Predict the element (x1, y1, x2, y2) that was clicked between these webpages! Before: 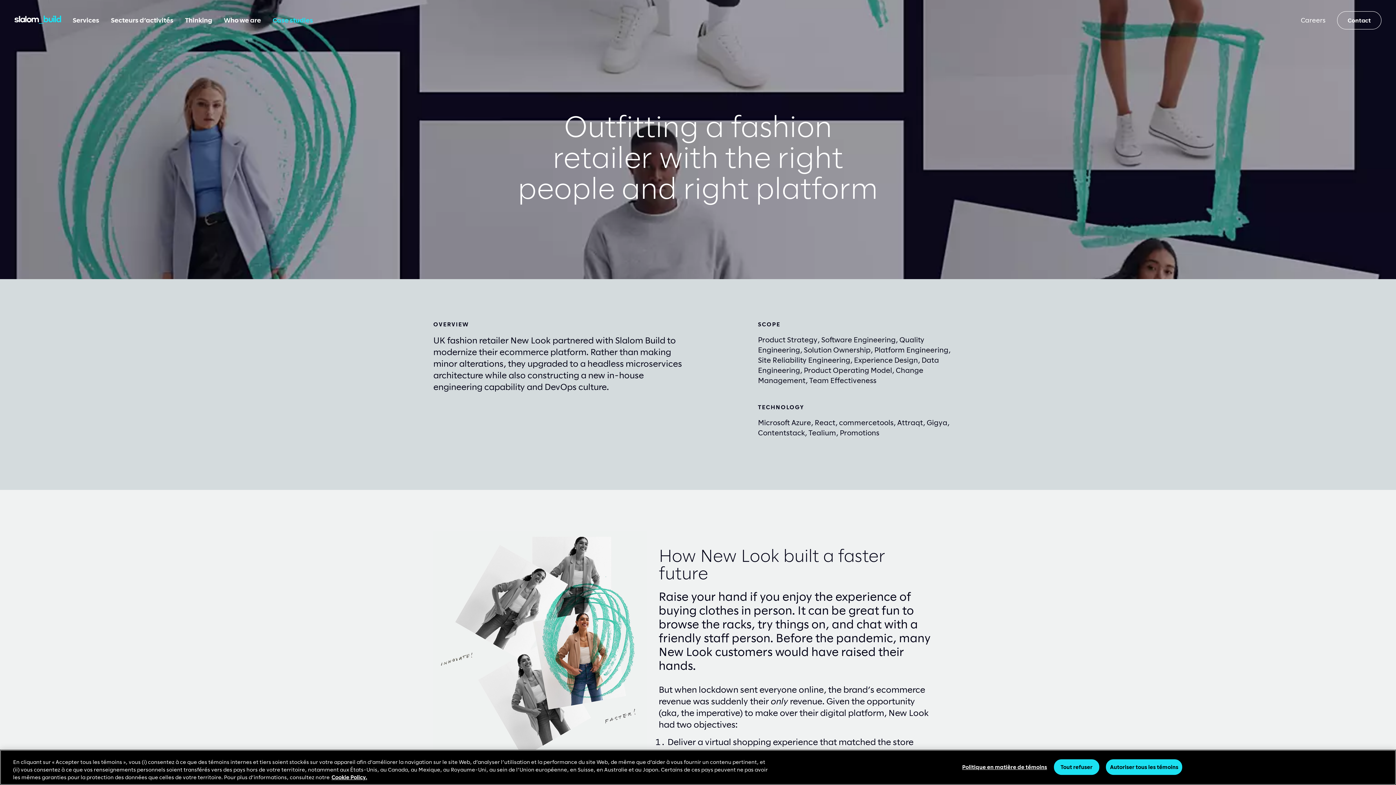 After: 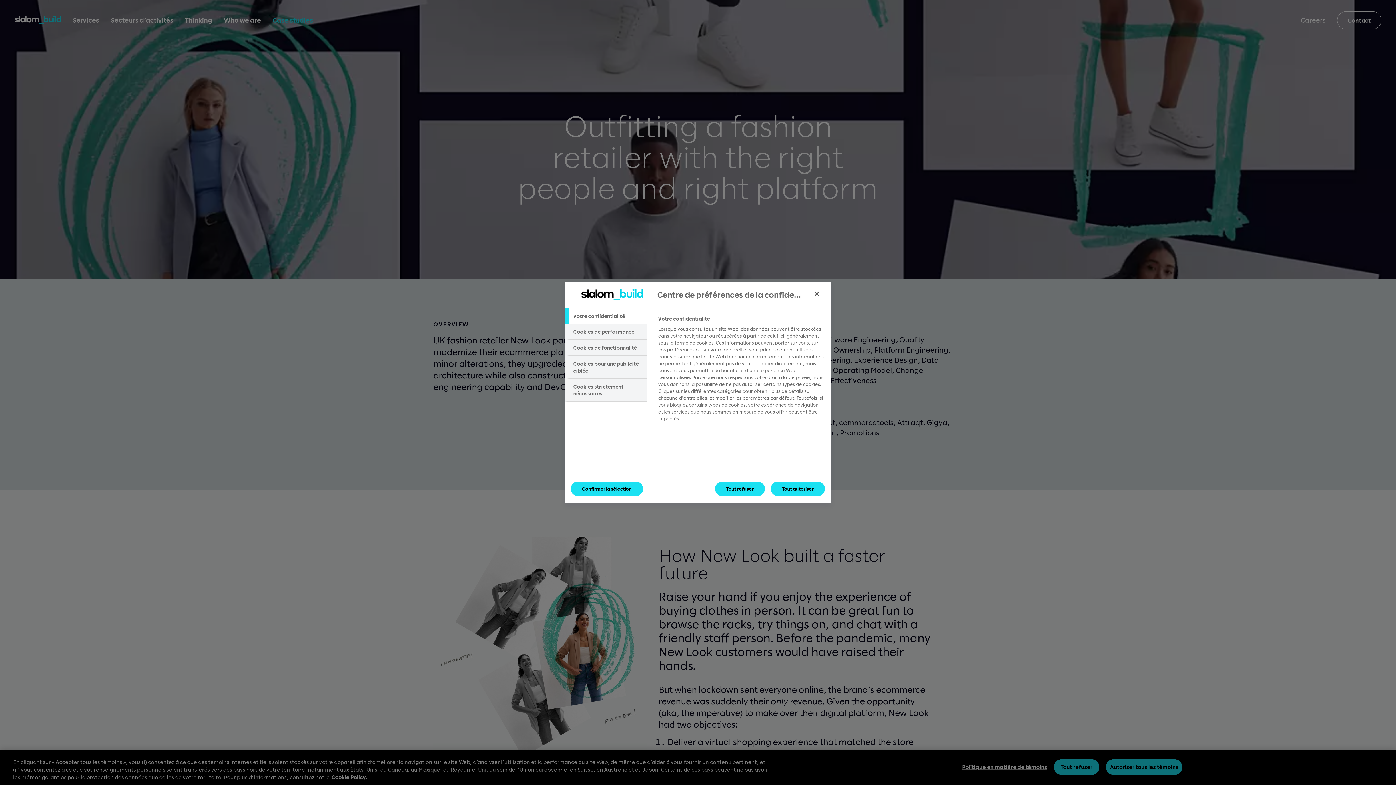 Action: label: Politique en matière de témoins bbox: (962, 760, 1047, 775)